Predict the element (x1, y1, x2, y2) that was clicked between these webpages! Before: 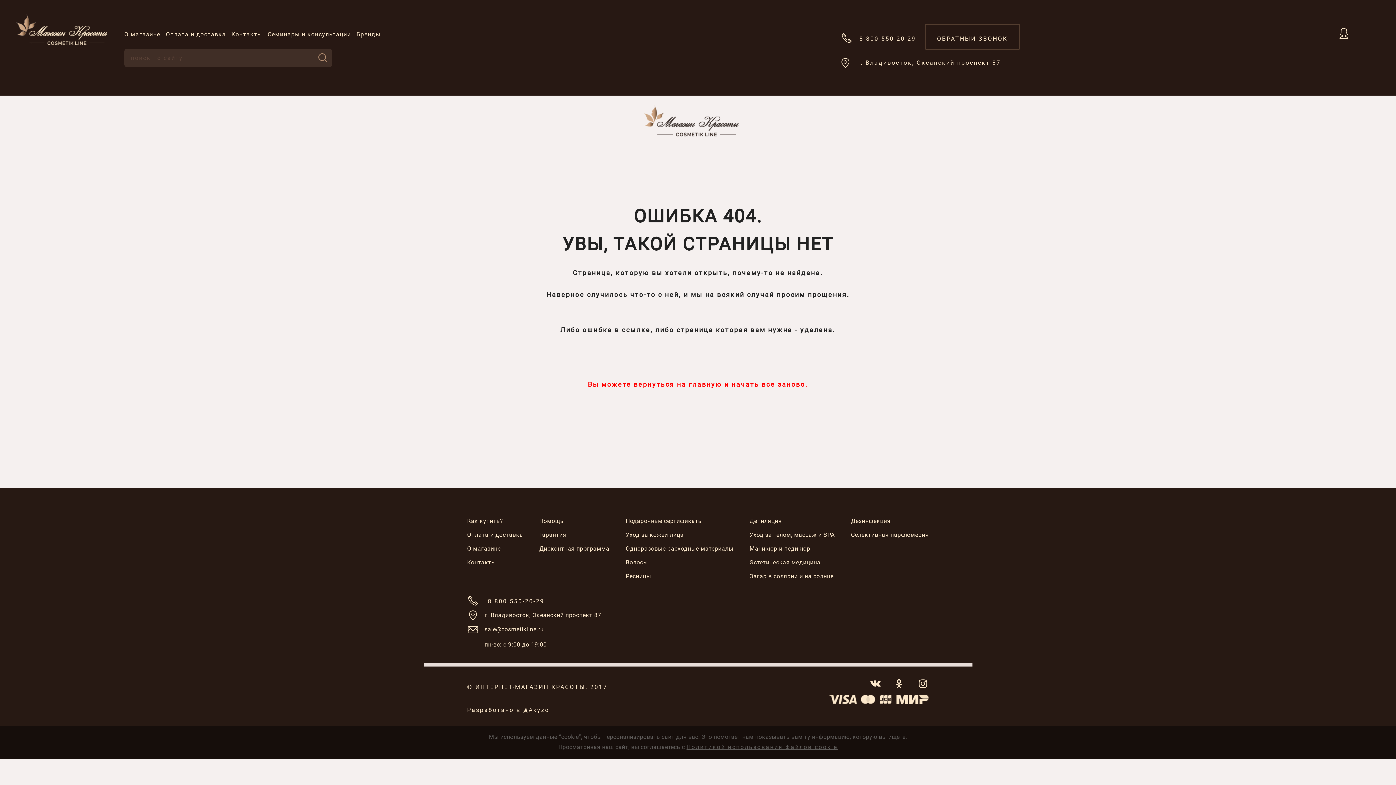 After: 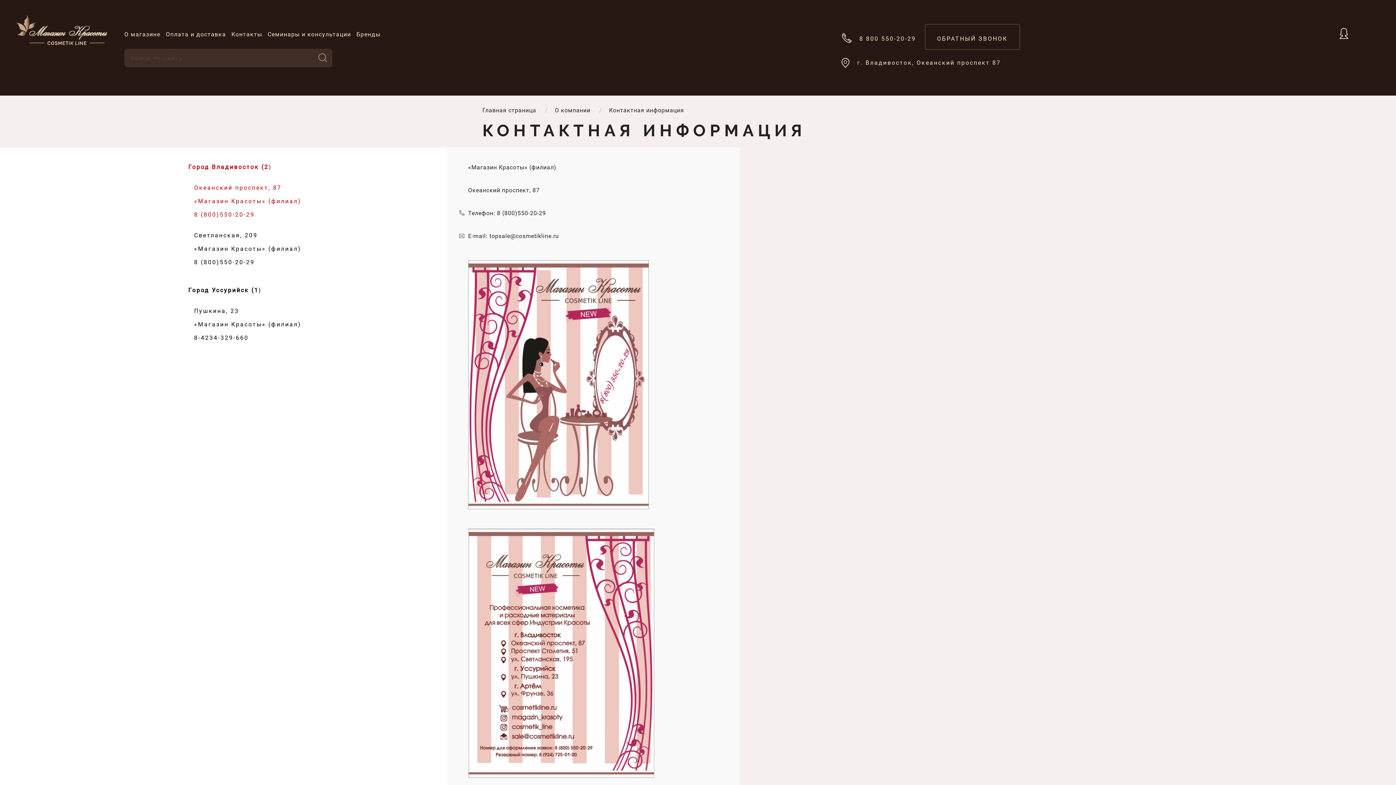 Action: label: Контакты bbox: (231, 30, 262, 37)